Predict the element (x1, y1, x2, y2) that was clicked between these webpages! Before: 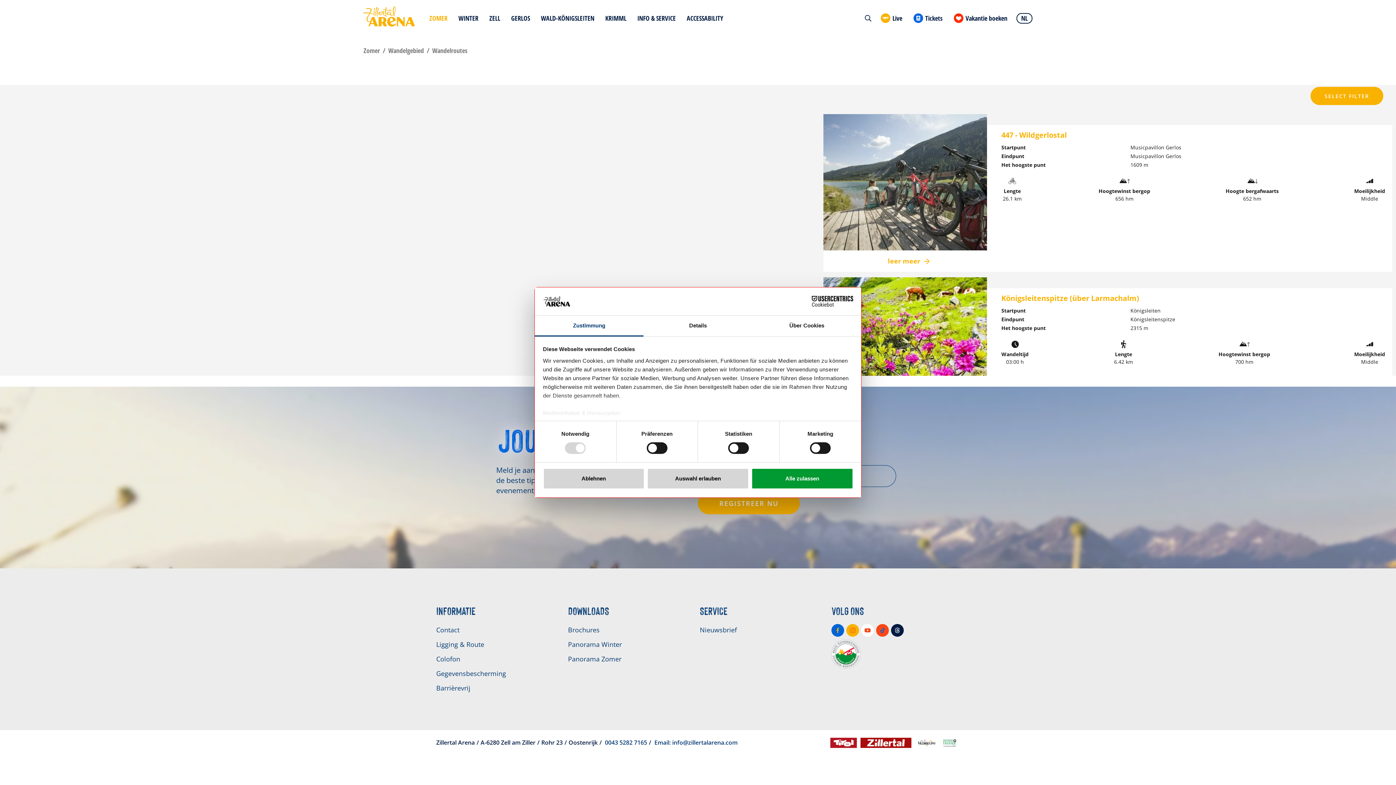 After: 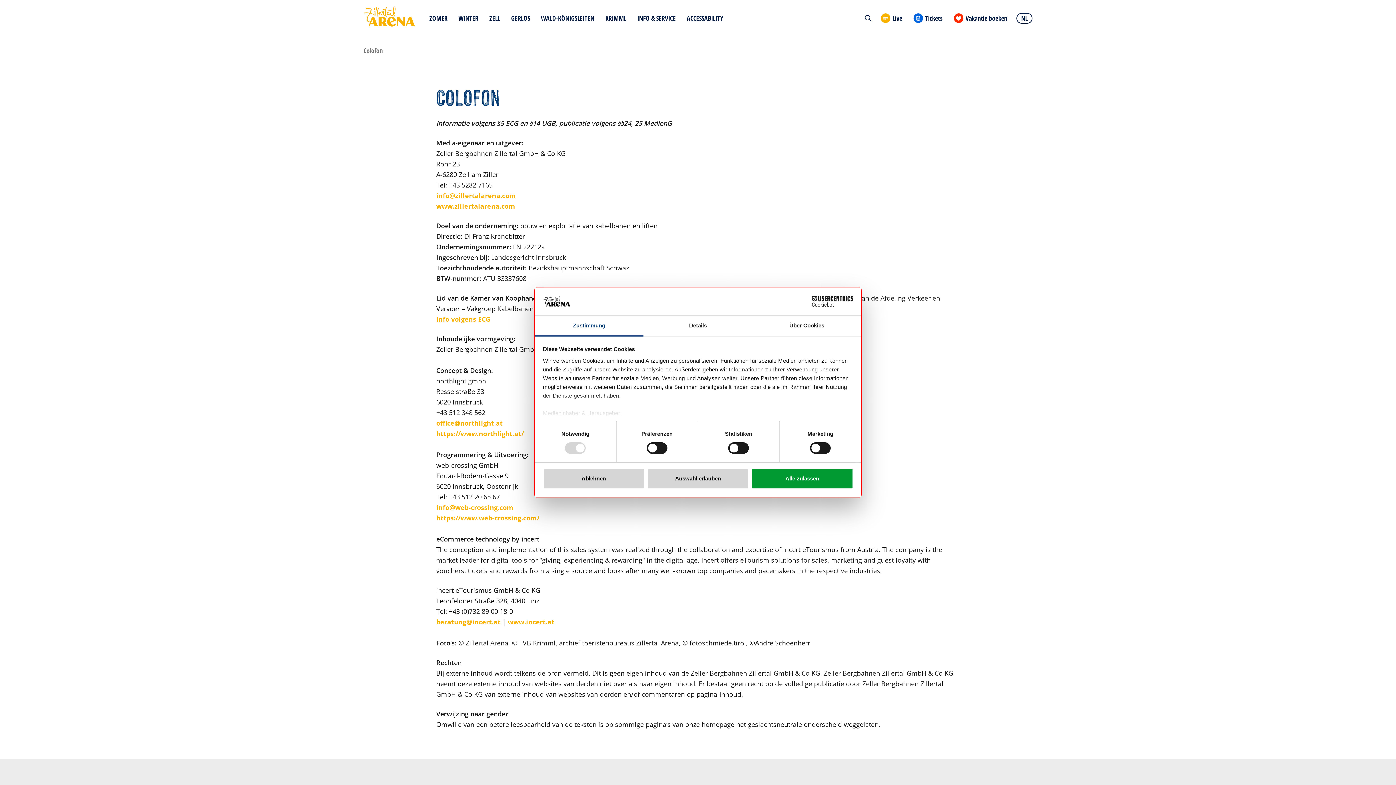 Action: bbox: (436, 652, 520, 666) label: Colofon